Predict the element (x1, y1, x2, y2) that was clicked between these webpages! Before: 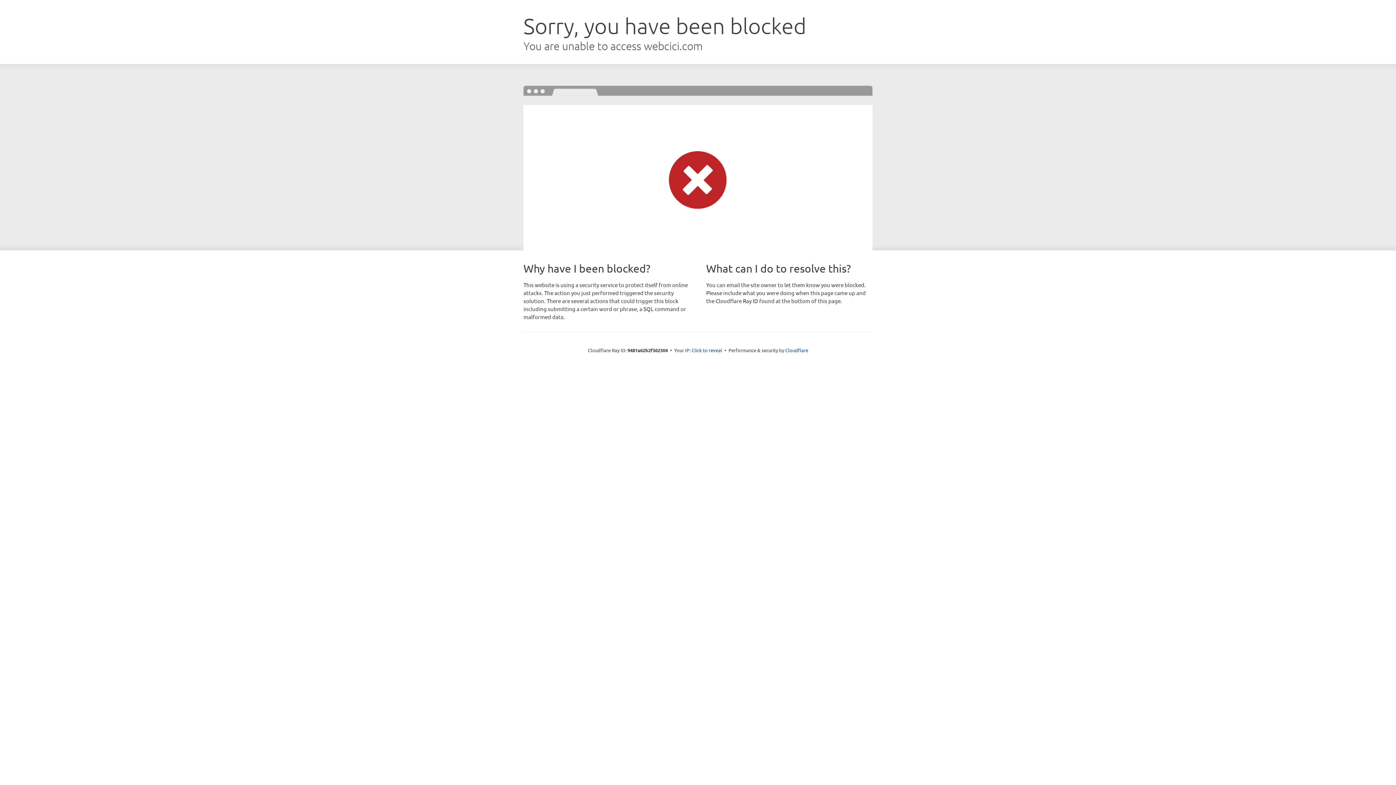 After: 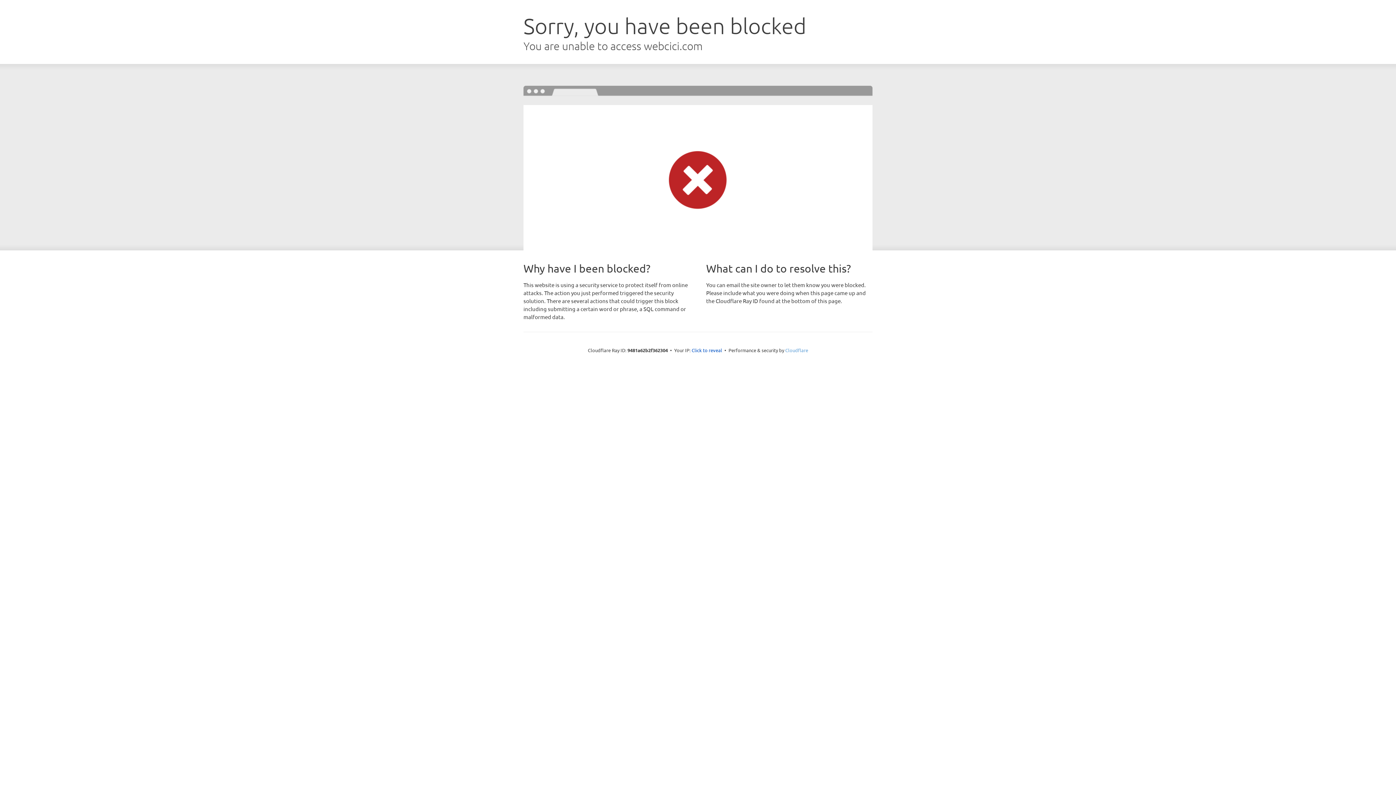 Action: bbox: (785, 347, 808, 353) label: Cloudflare